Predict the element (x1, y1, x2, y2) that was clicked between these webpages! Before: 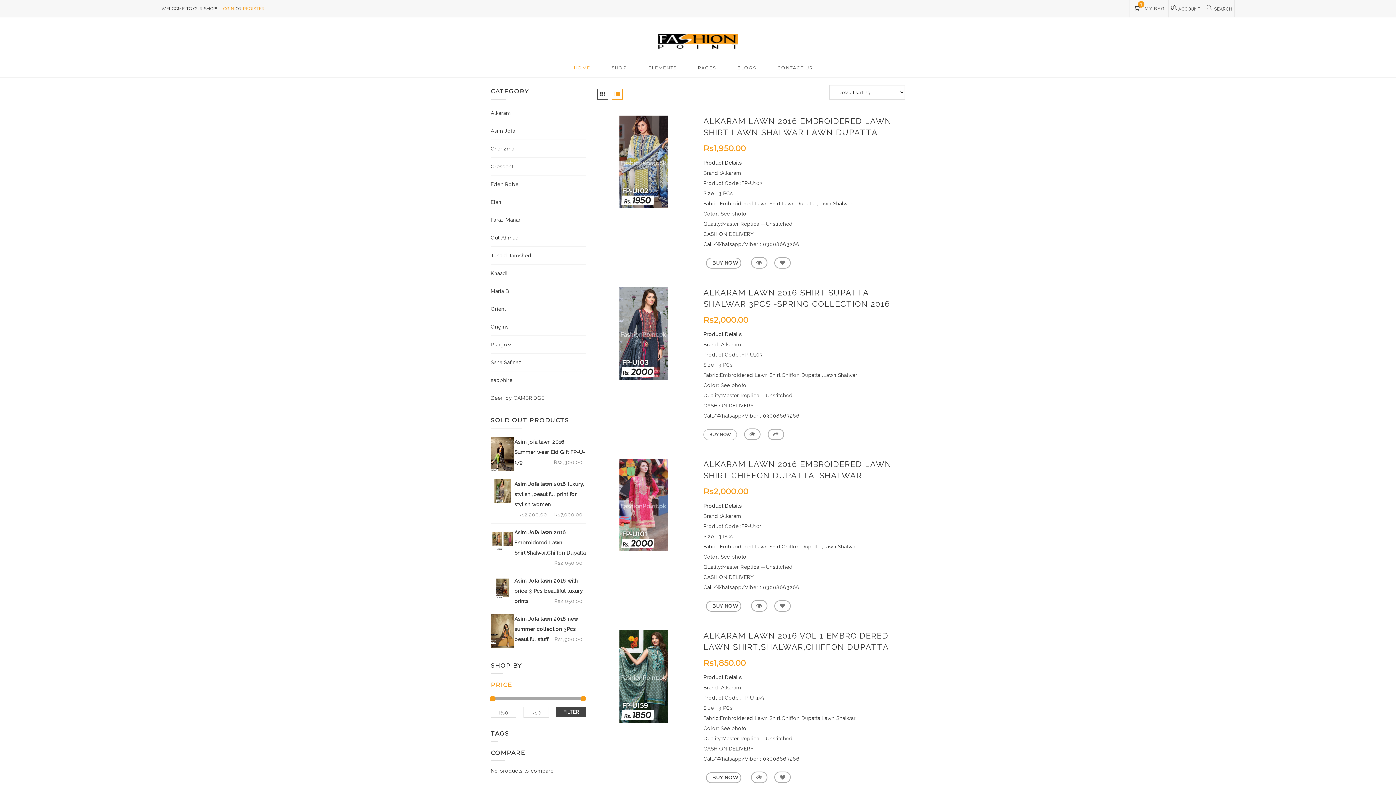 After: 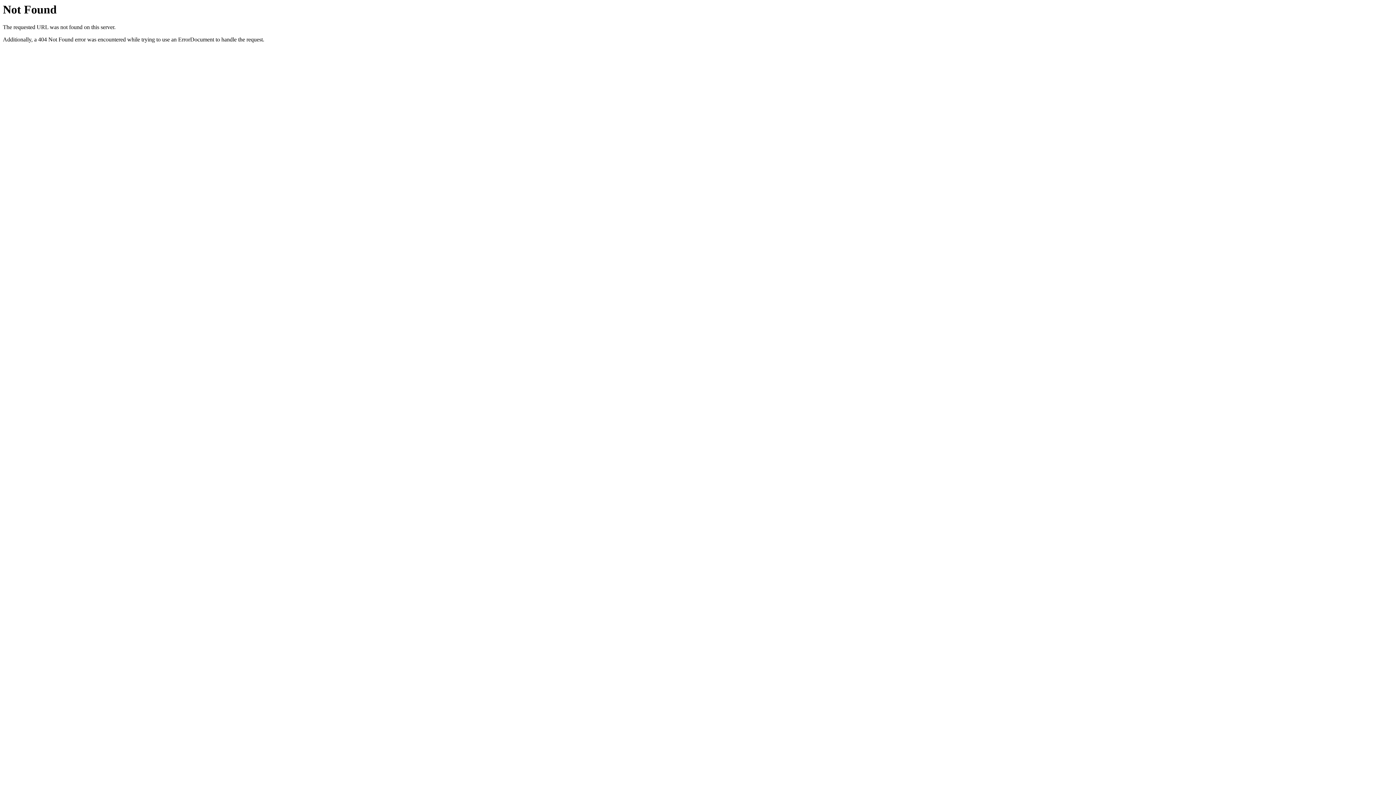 Action: label: Khaadi bbox: (490, 270, 507, 276)